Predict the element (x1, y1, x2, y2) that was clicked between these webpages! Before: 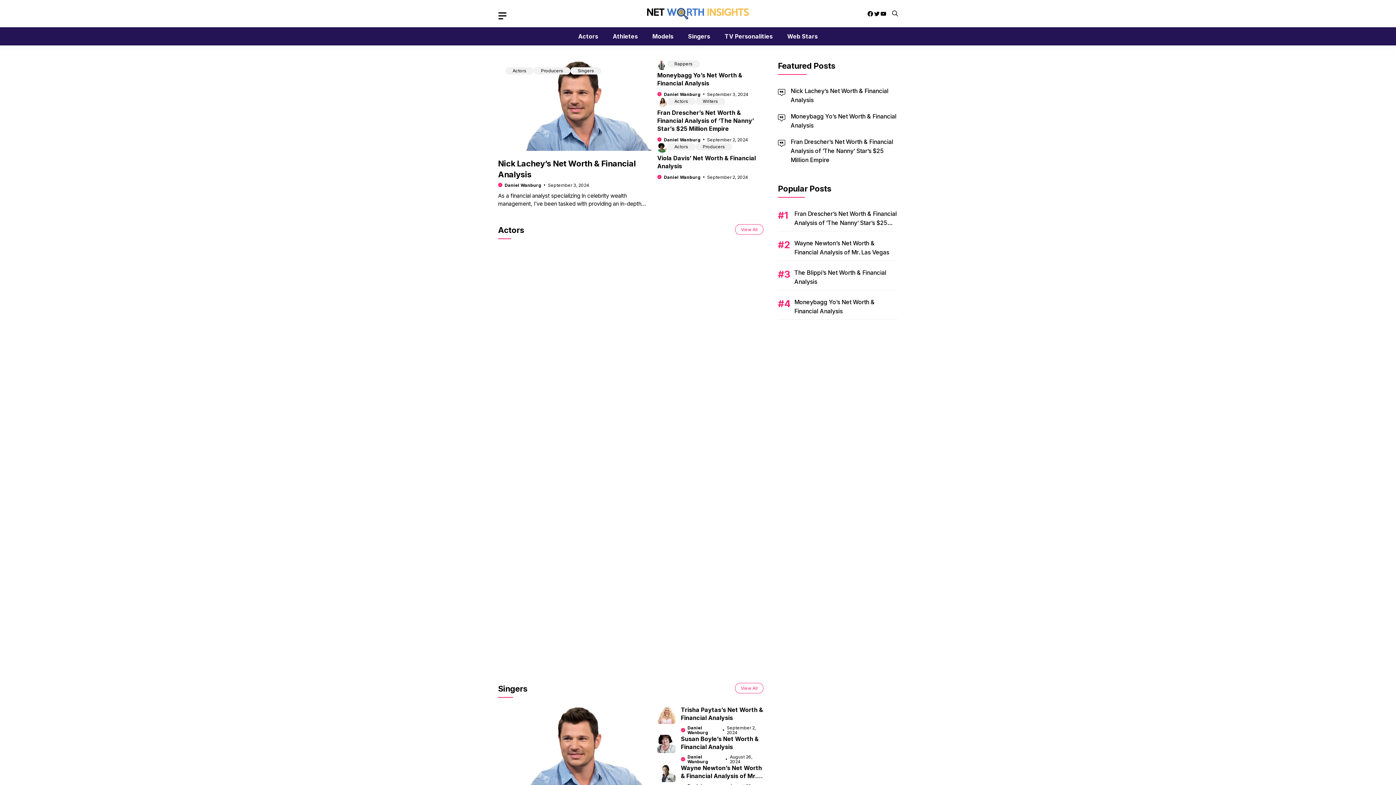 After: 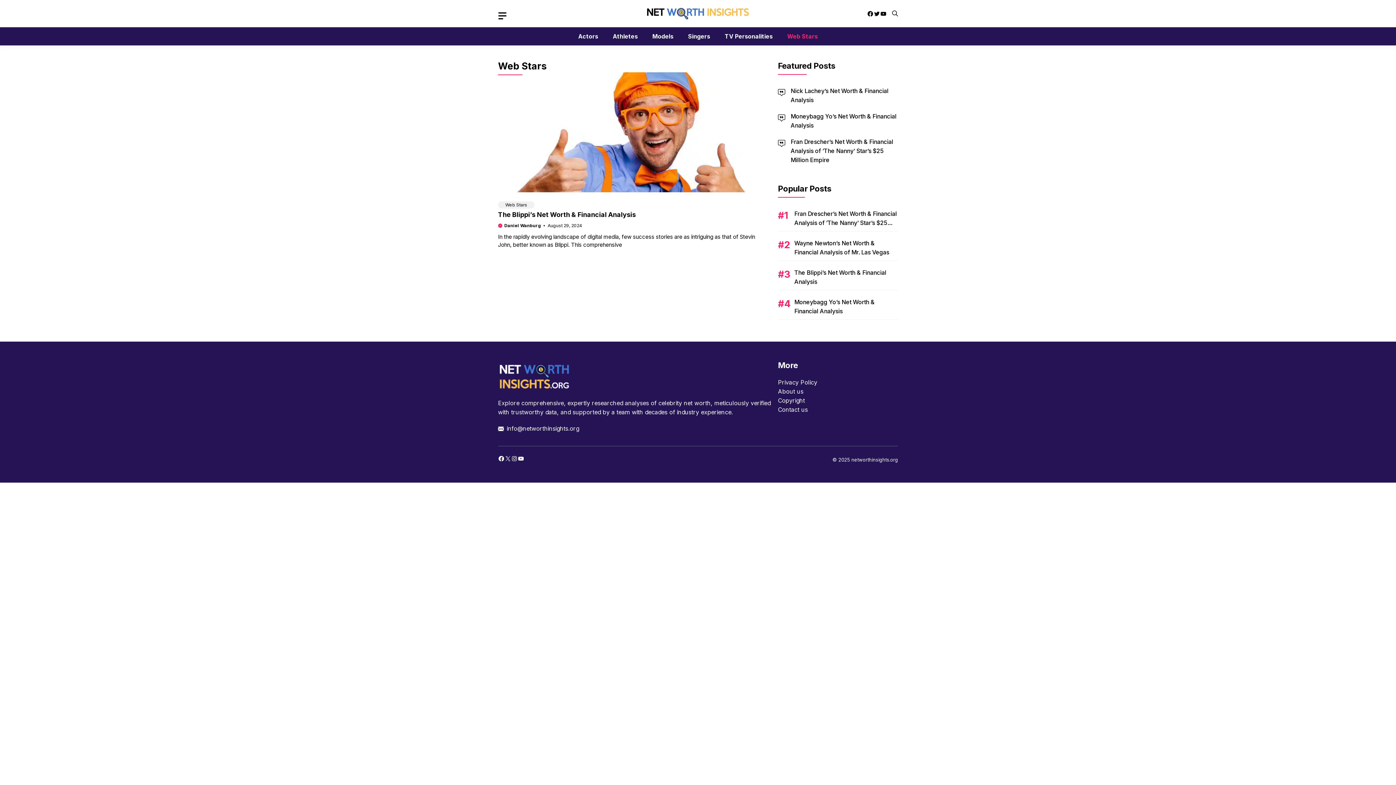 Action: bbox: (780, 27, 825, 45) label: Web Stars